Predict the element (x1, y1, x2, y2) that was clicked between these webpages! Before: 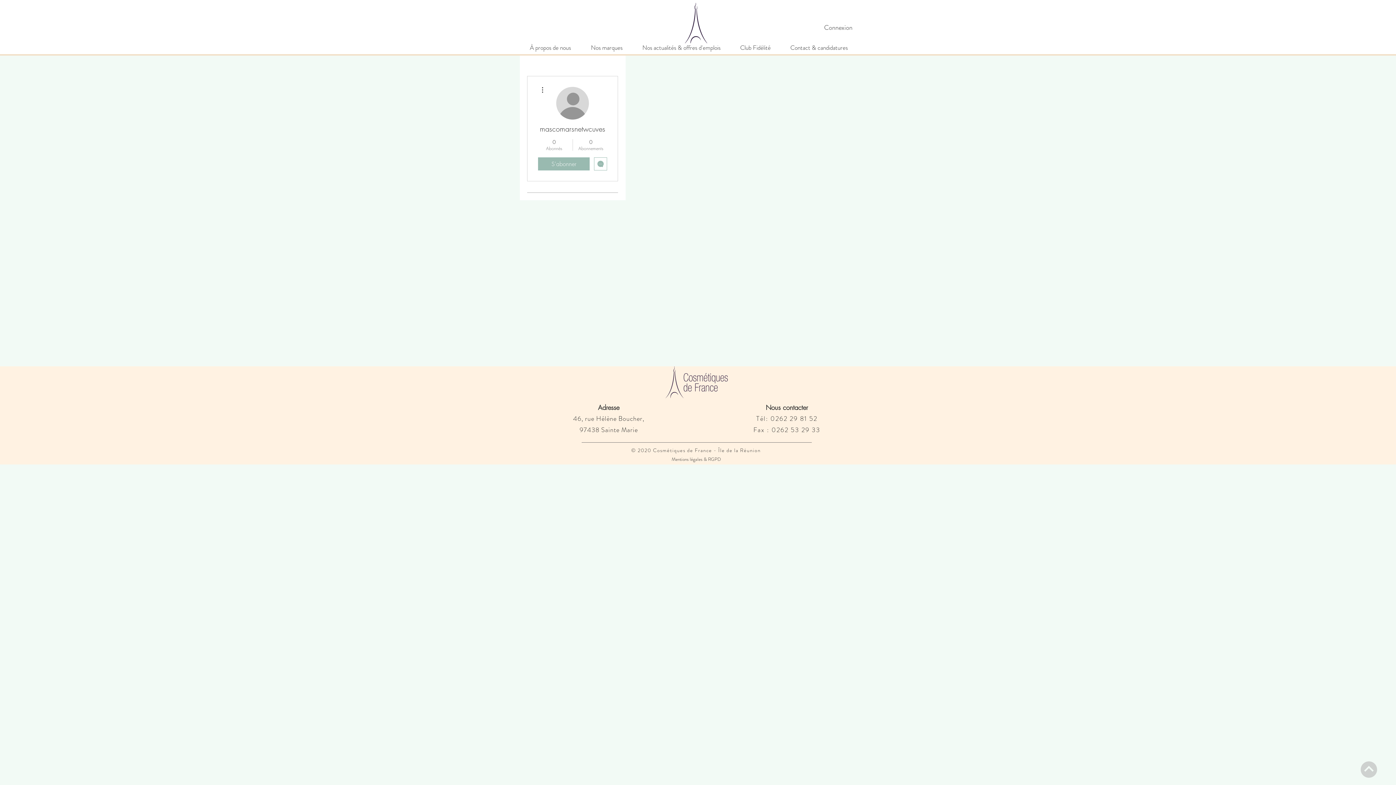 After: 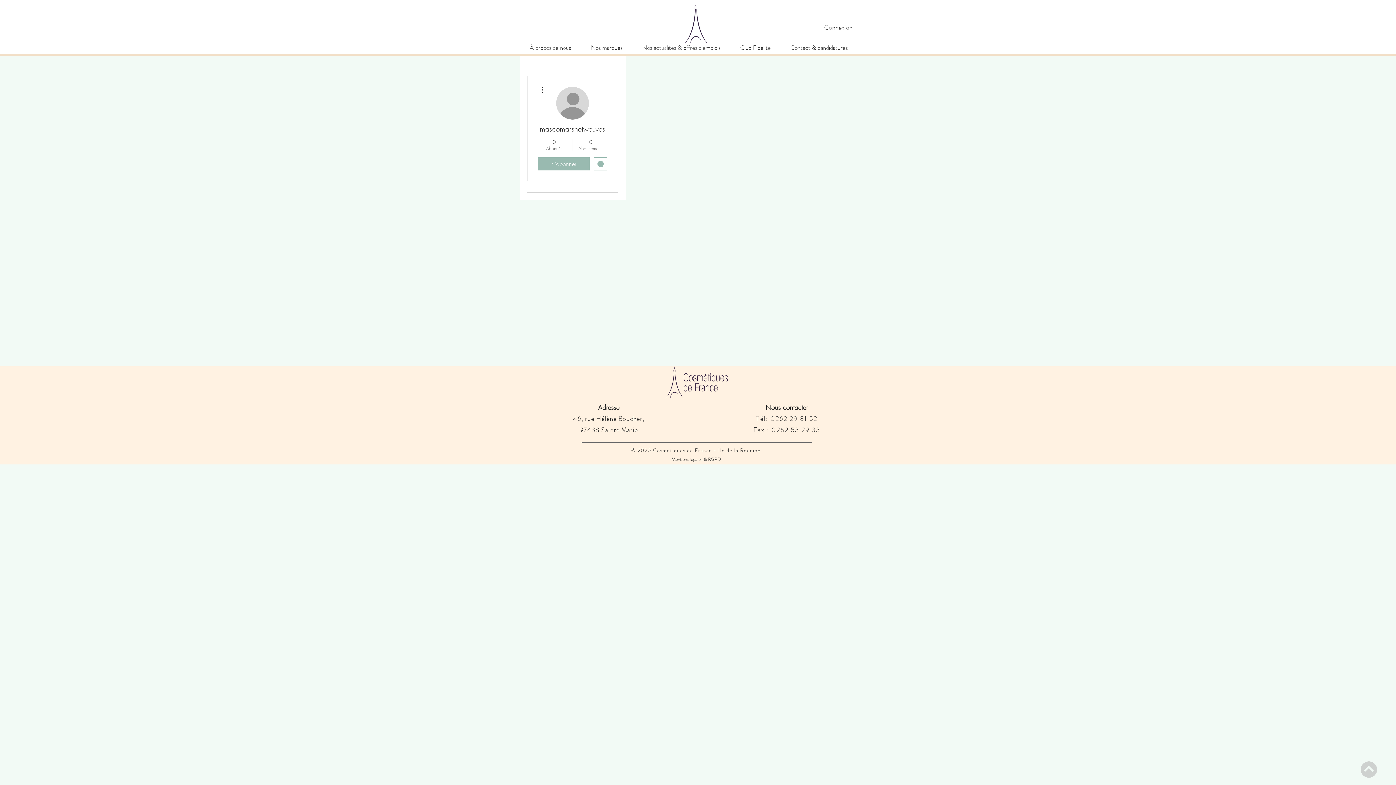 Action: label: Message bbox: (594, 157, 607, 170)